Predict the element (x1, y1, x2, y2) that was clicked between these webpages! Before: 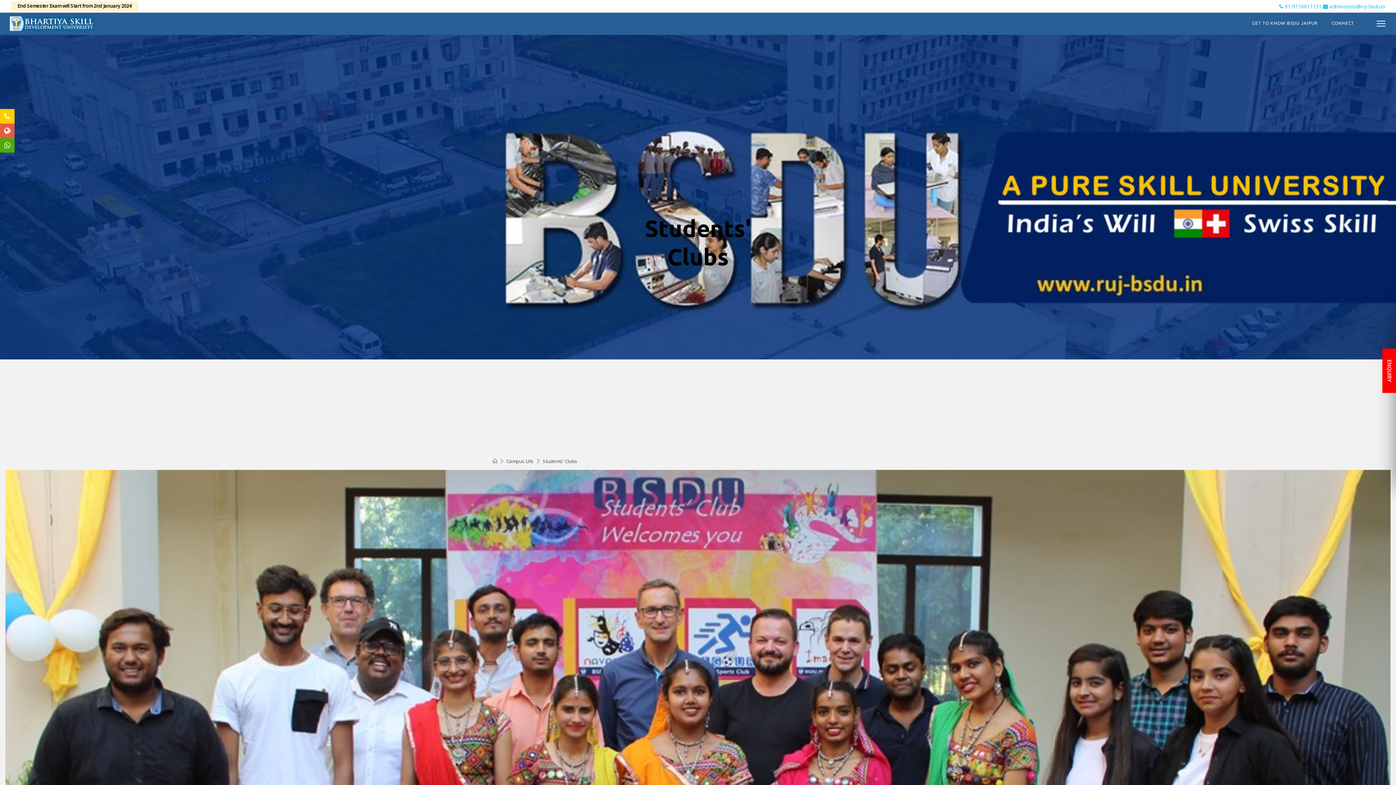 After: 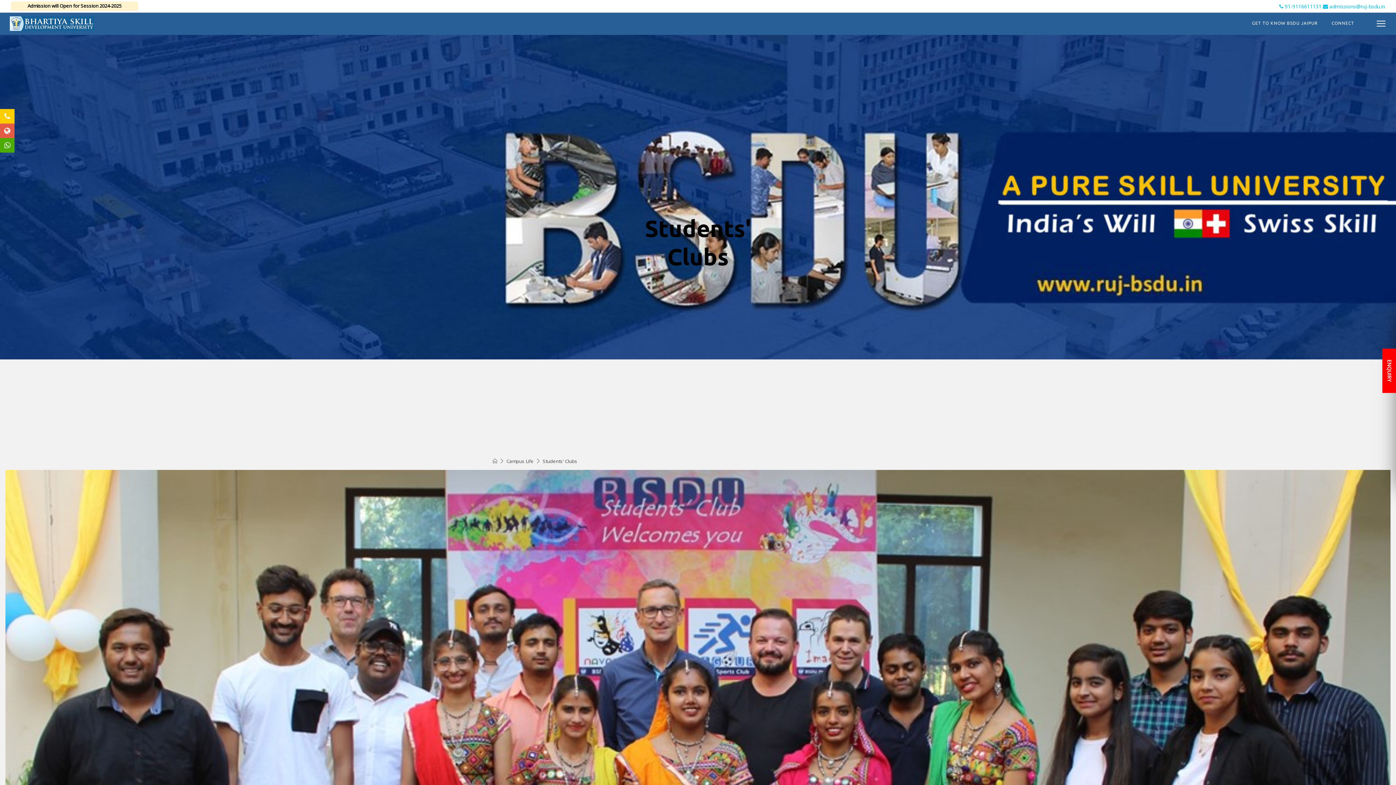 Action: label: Campus Life bbox: (506, 459, 533, 464)